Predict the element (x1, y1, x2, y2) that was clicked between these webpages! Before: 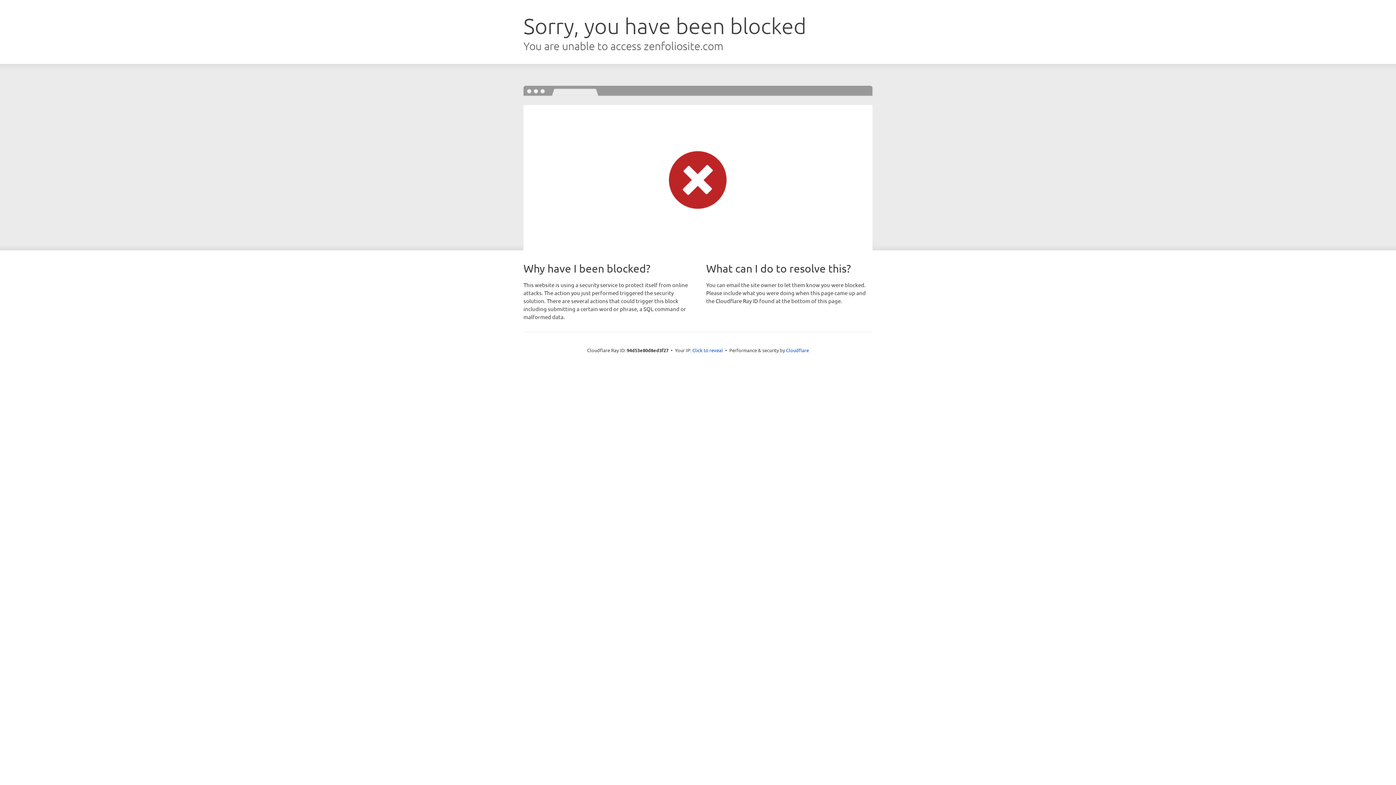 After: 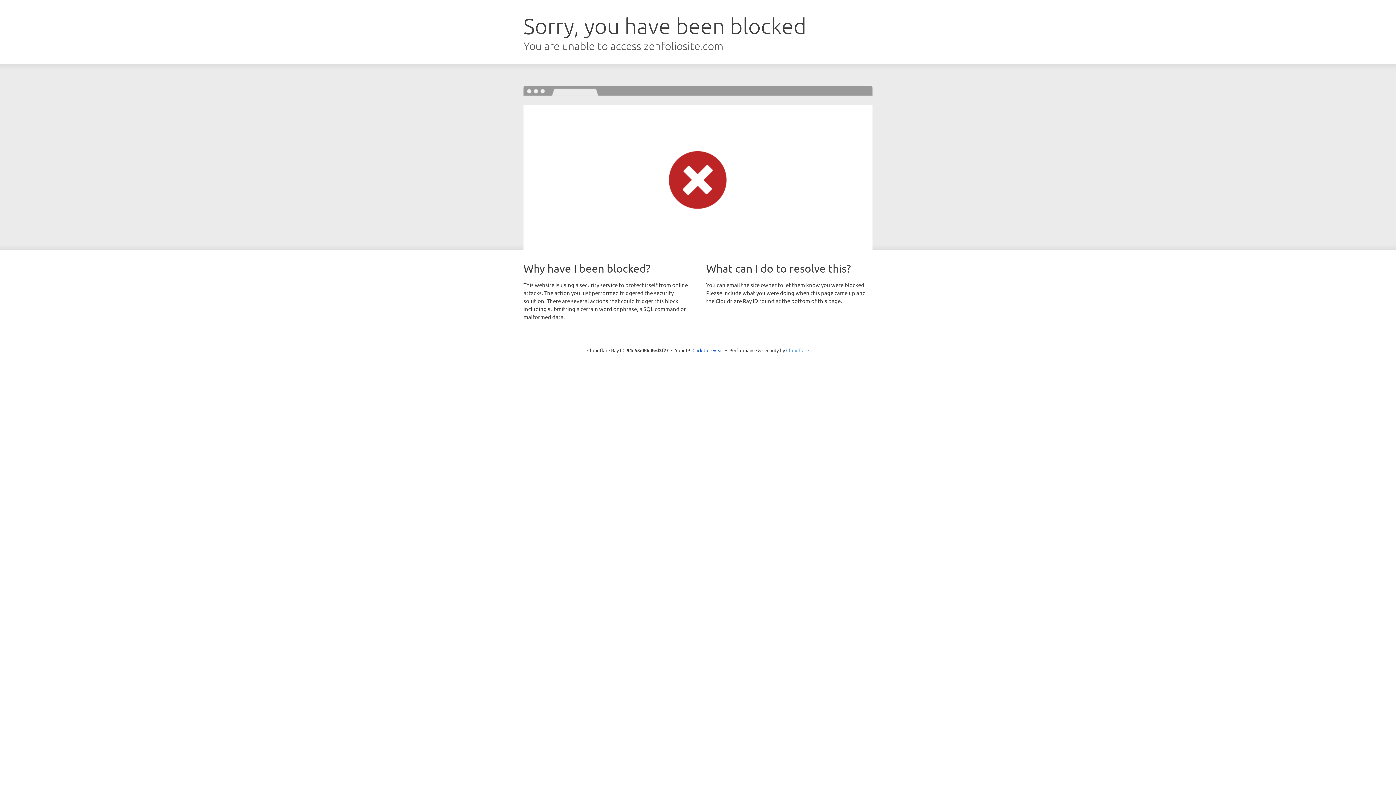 Action: label: Cloudflare bbox: (786, 347, 809, 353)